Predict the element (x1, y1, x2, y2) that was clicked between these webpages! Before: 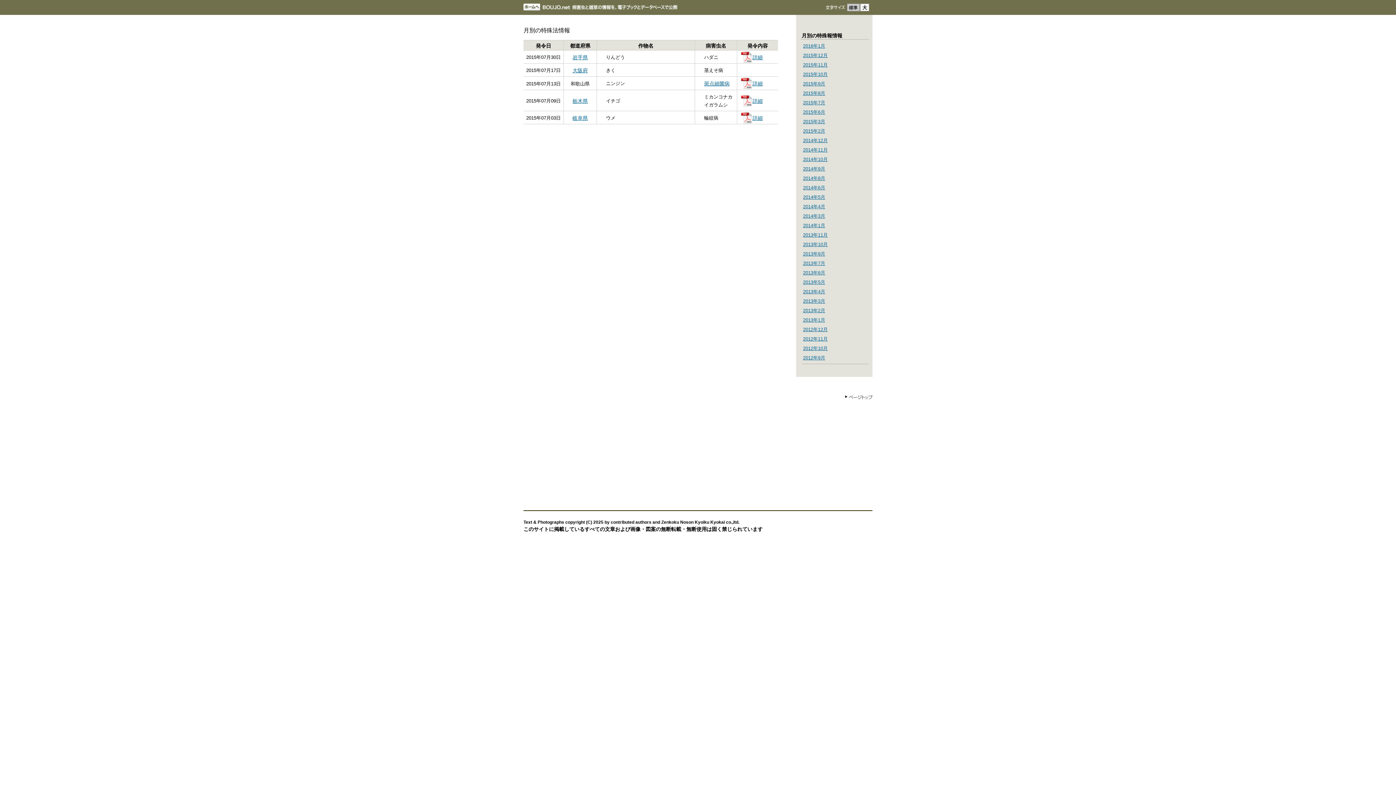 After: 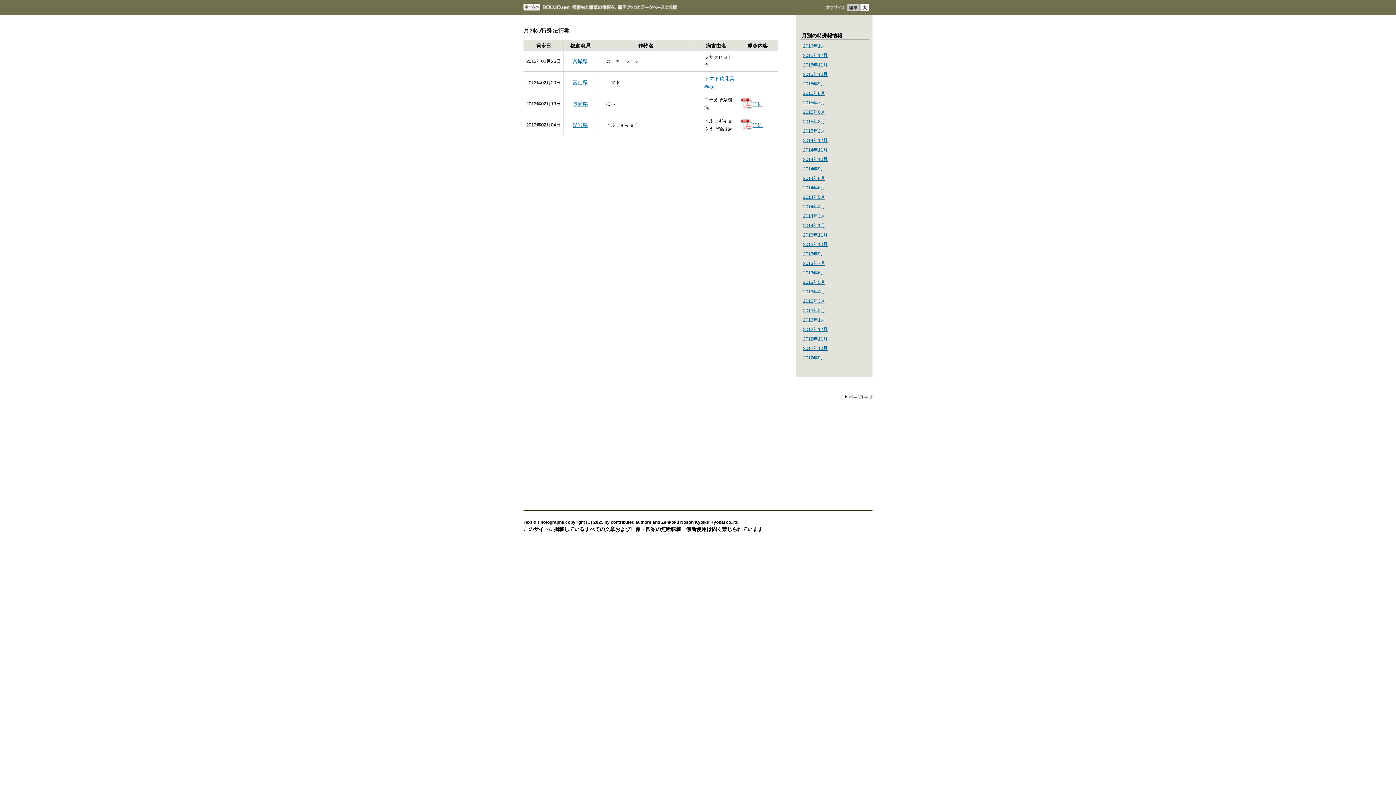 Action: label: 2013年2月 bbox: (803, 306, 825, 314)